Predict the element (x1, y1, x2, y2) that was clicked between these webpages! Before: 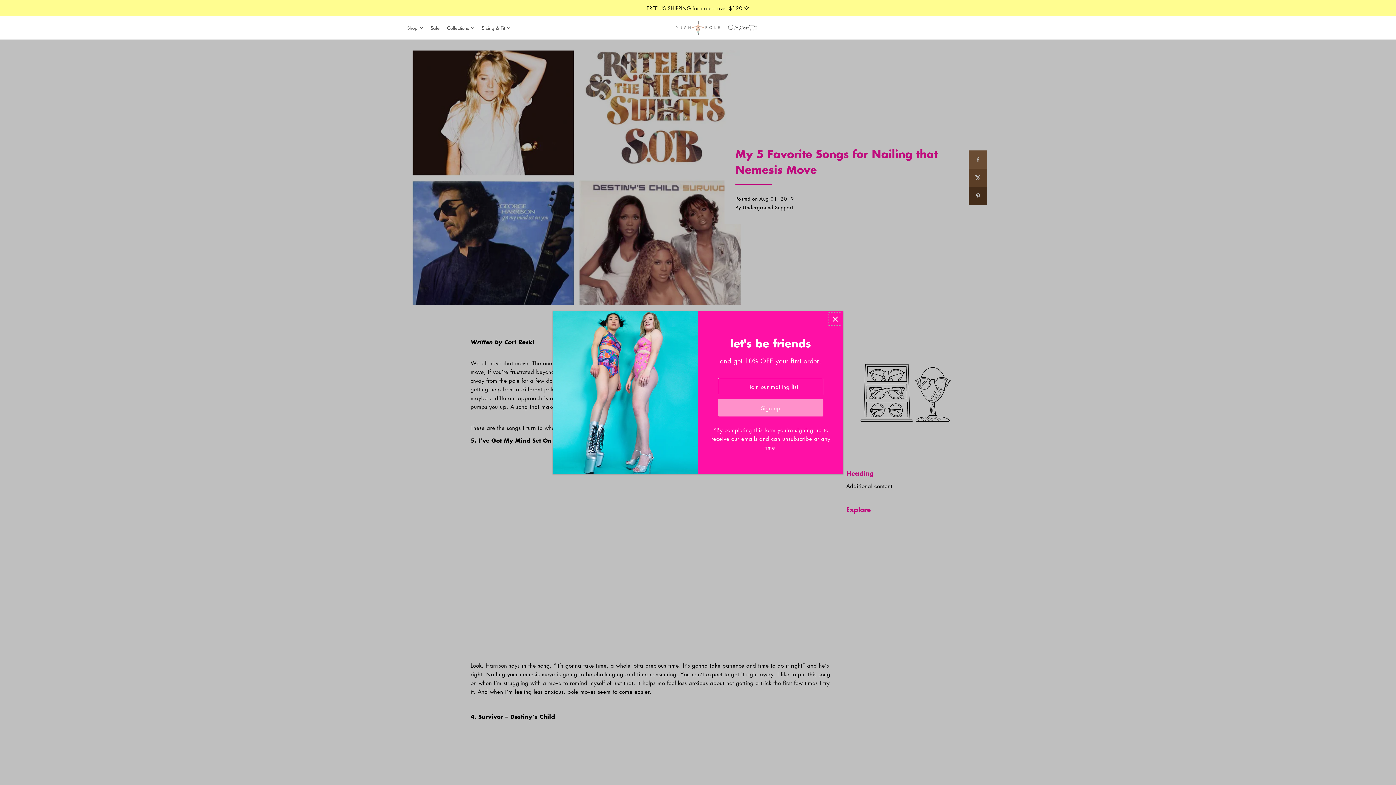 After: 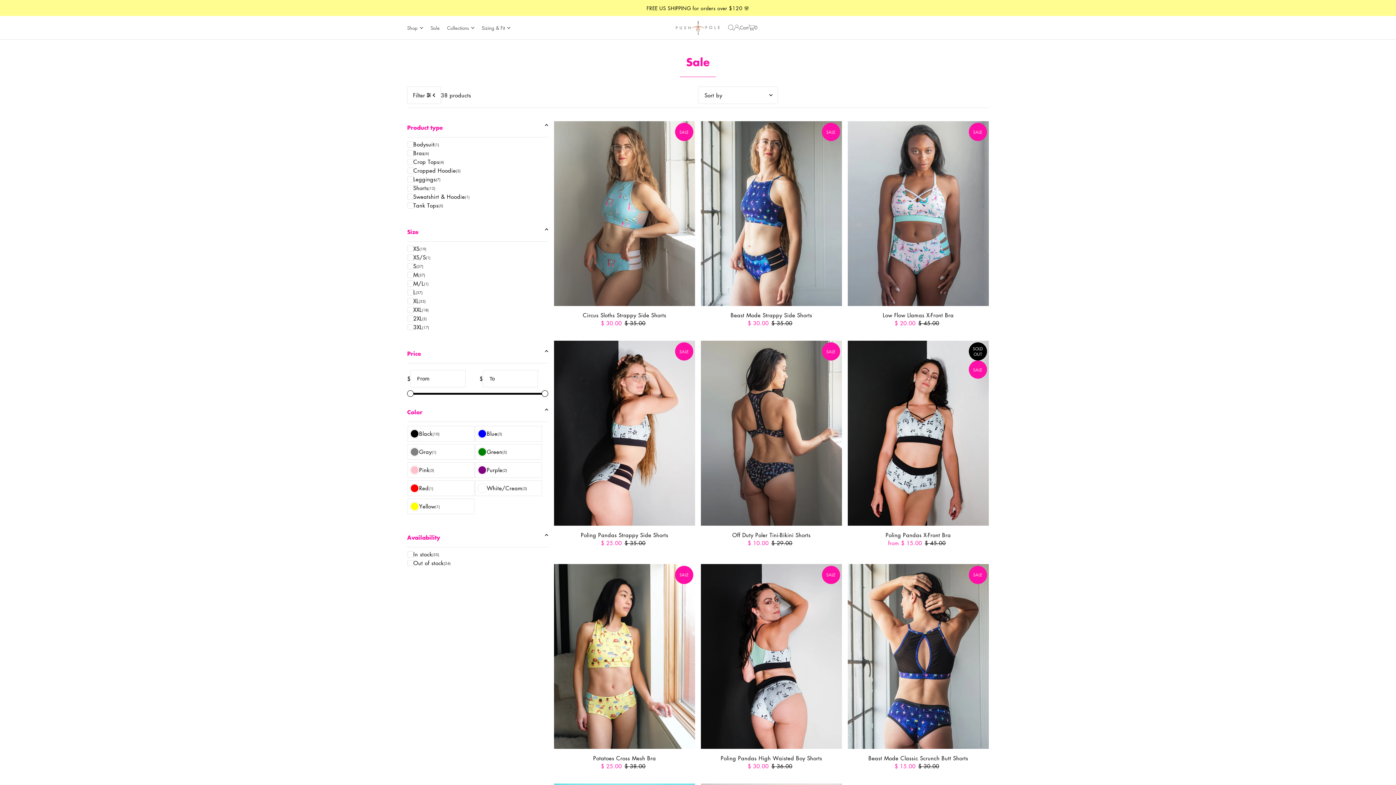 Action: bbox: (430, 19, 439, 37) label: Sale